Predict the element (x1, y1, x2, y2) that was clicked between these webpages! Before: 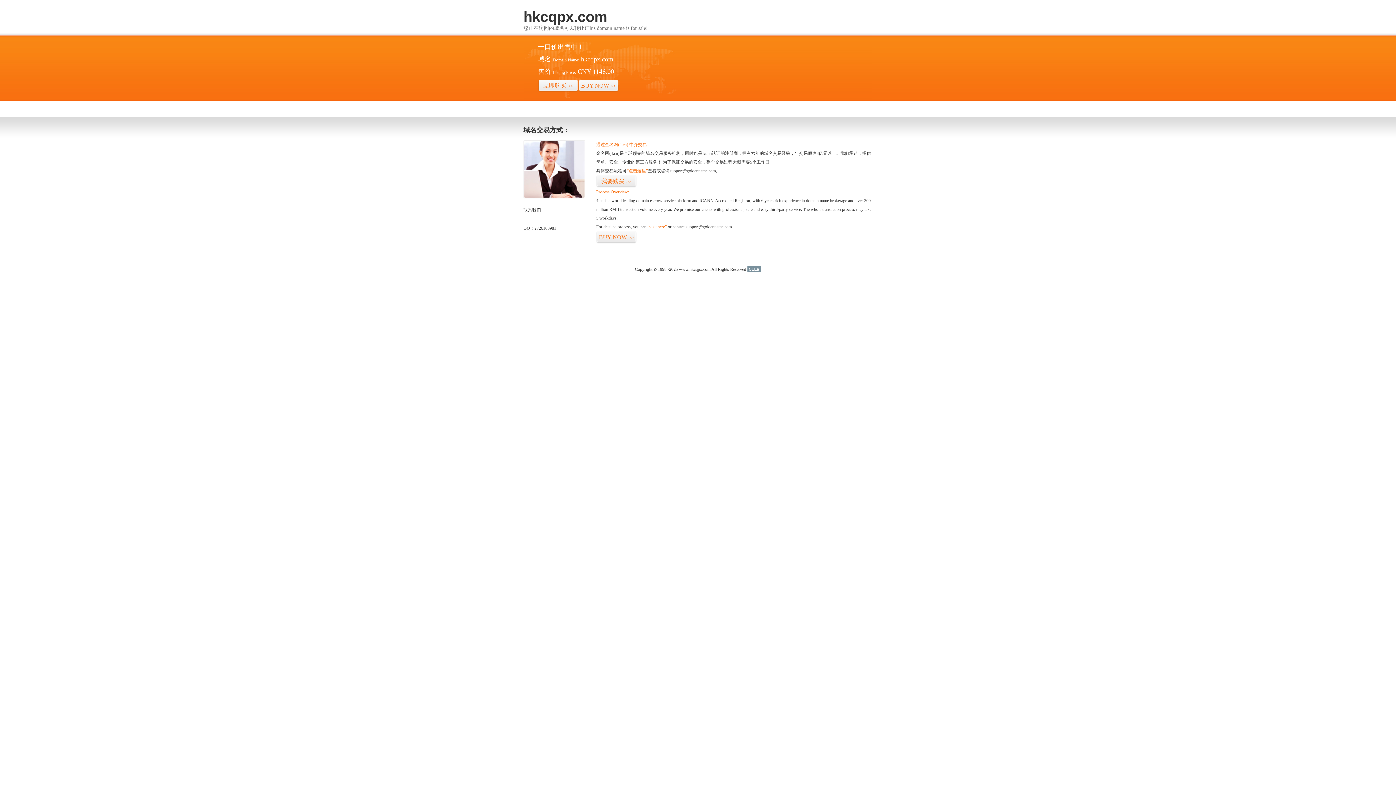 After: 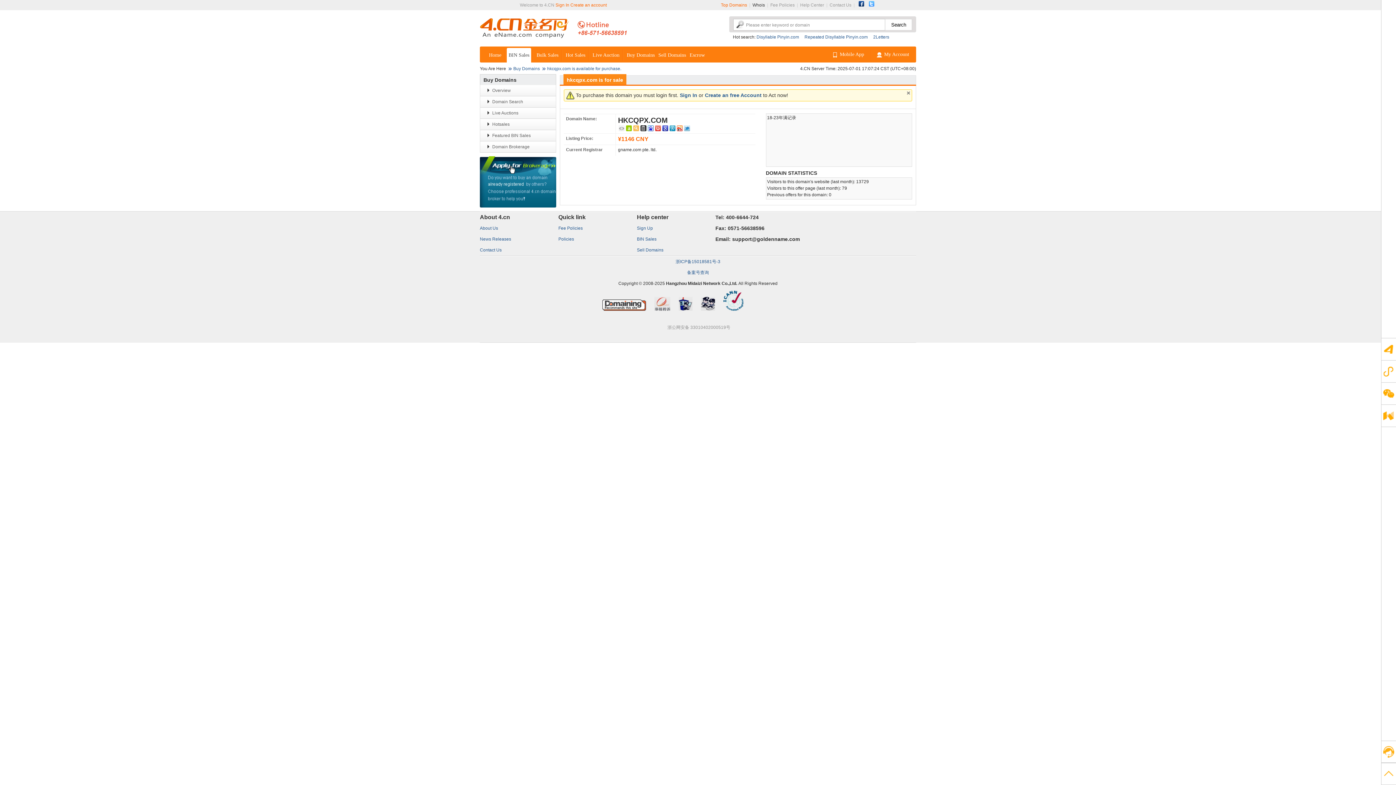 Action: label: “visit here” bbox: (647, 224, 666, 229)